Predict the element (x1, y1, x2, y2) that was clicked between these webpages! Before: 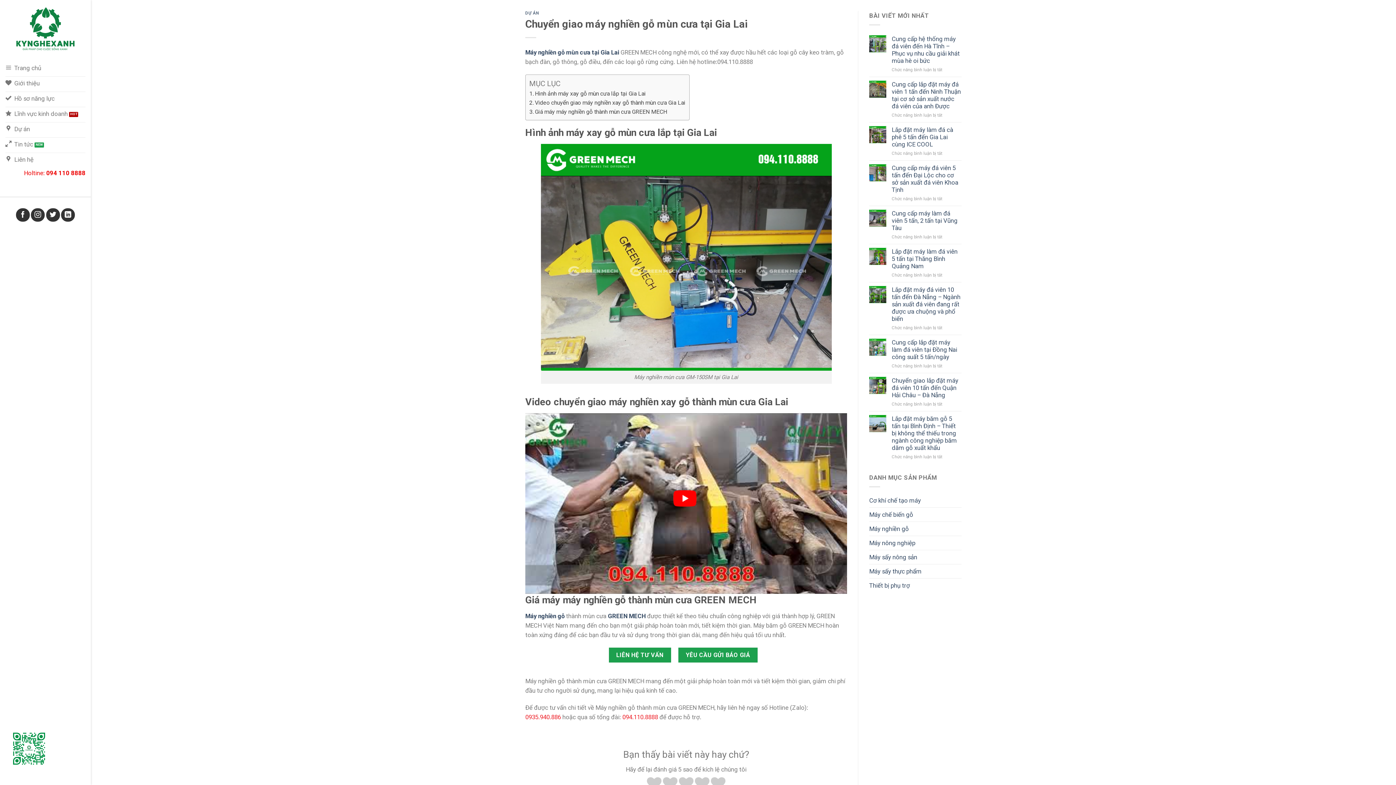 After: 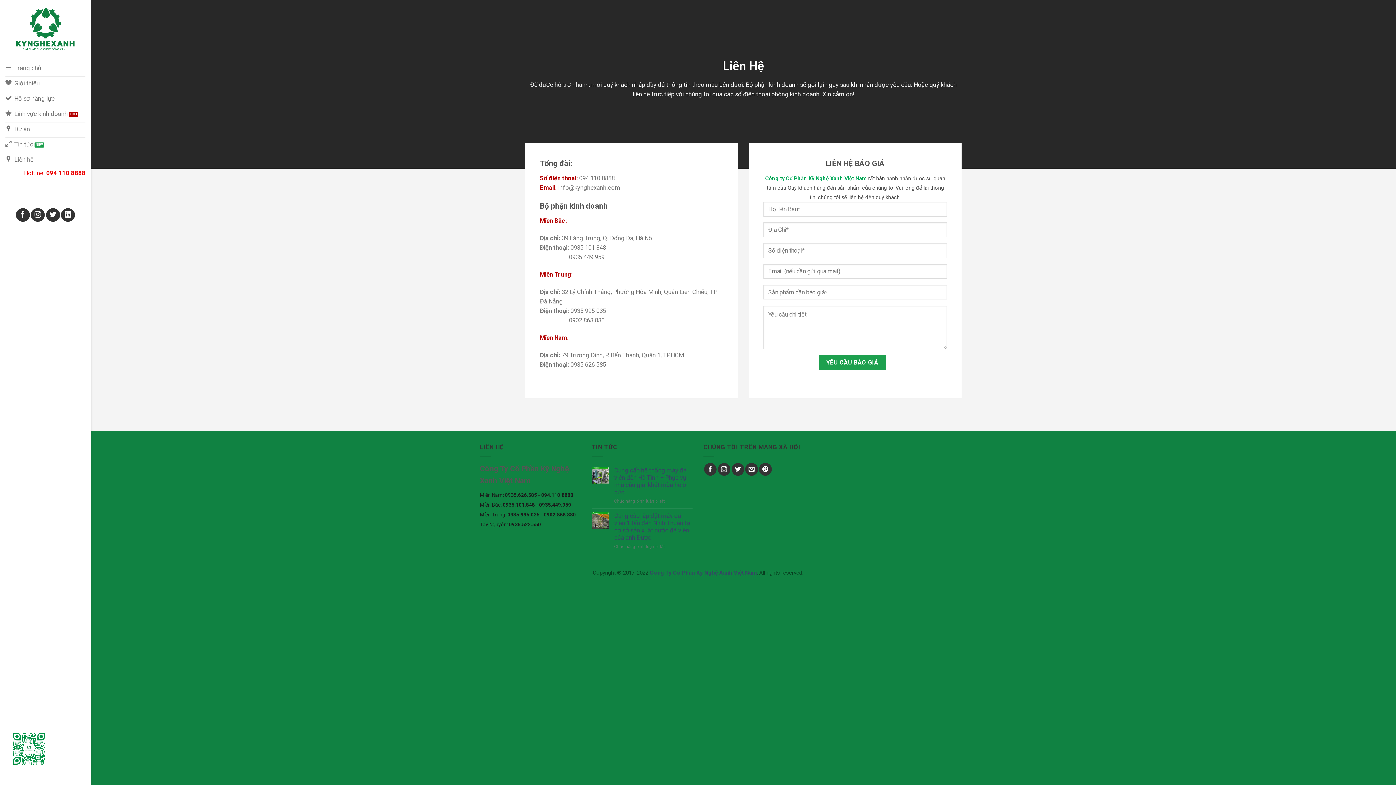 Action: label: Liên hệ bbox: (5, 153, 85, 168)